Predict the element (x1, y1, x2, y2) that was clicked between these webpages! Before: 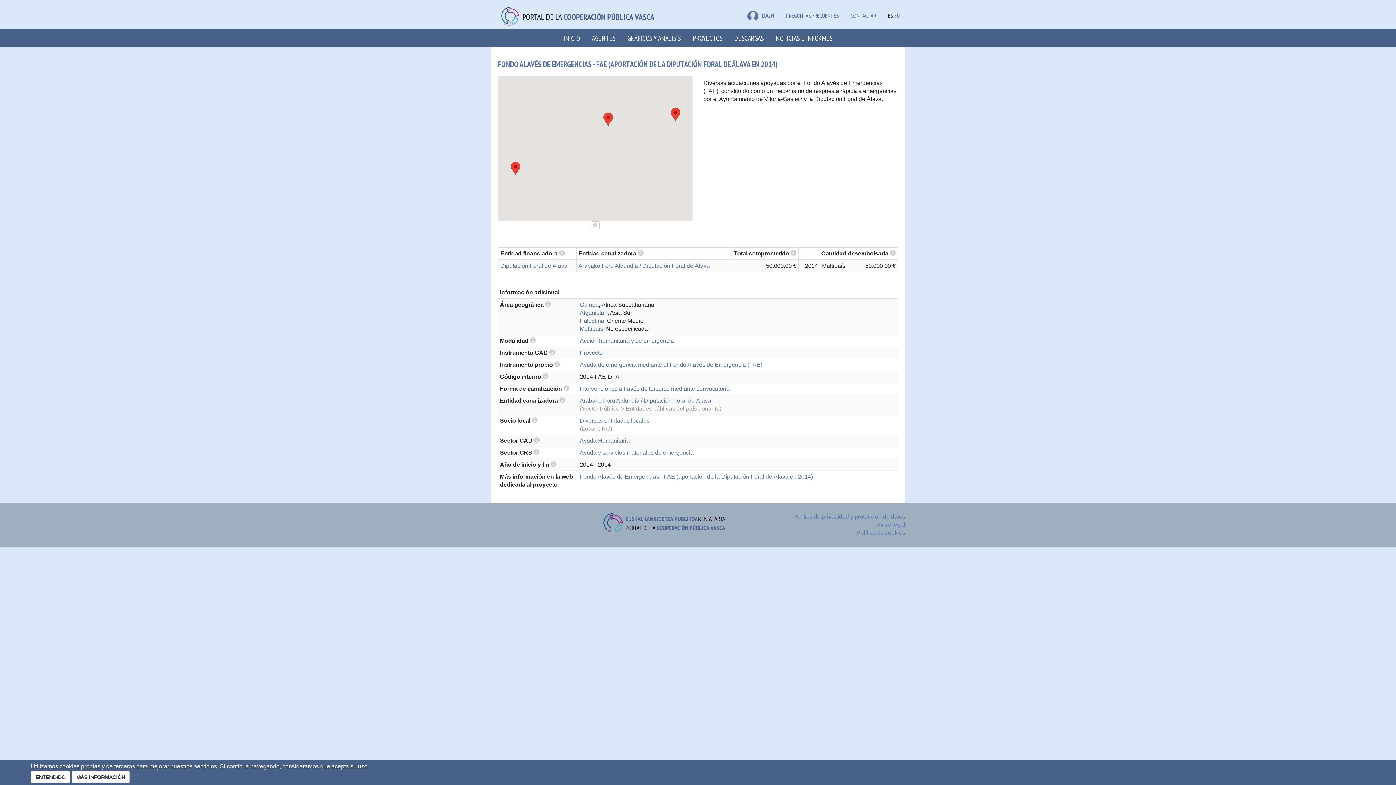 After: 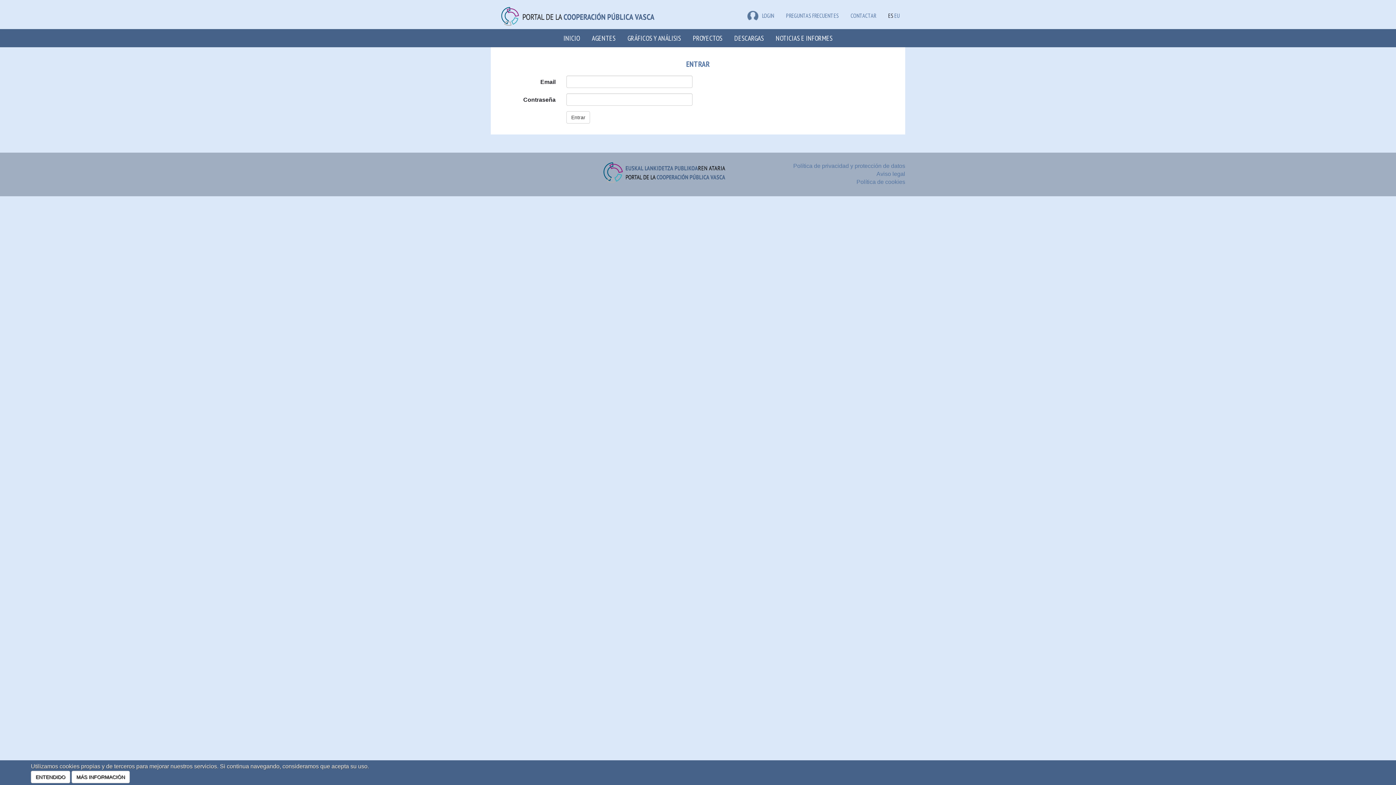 Action: bbox: (747, 12, 774, 19) label: LOGIN